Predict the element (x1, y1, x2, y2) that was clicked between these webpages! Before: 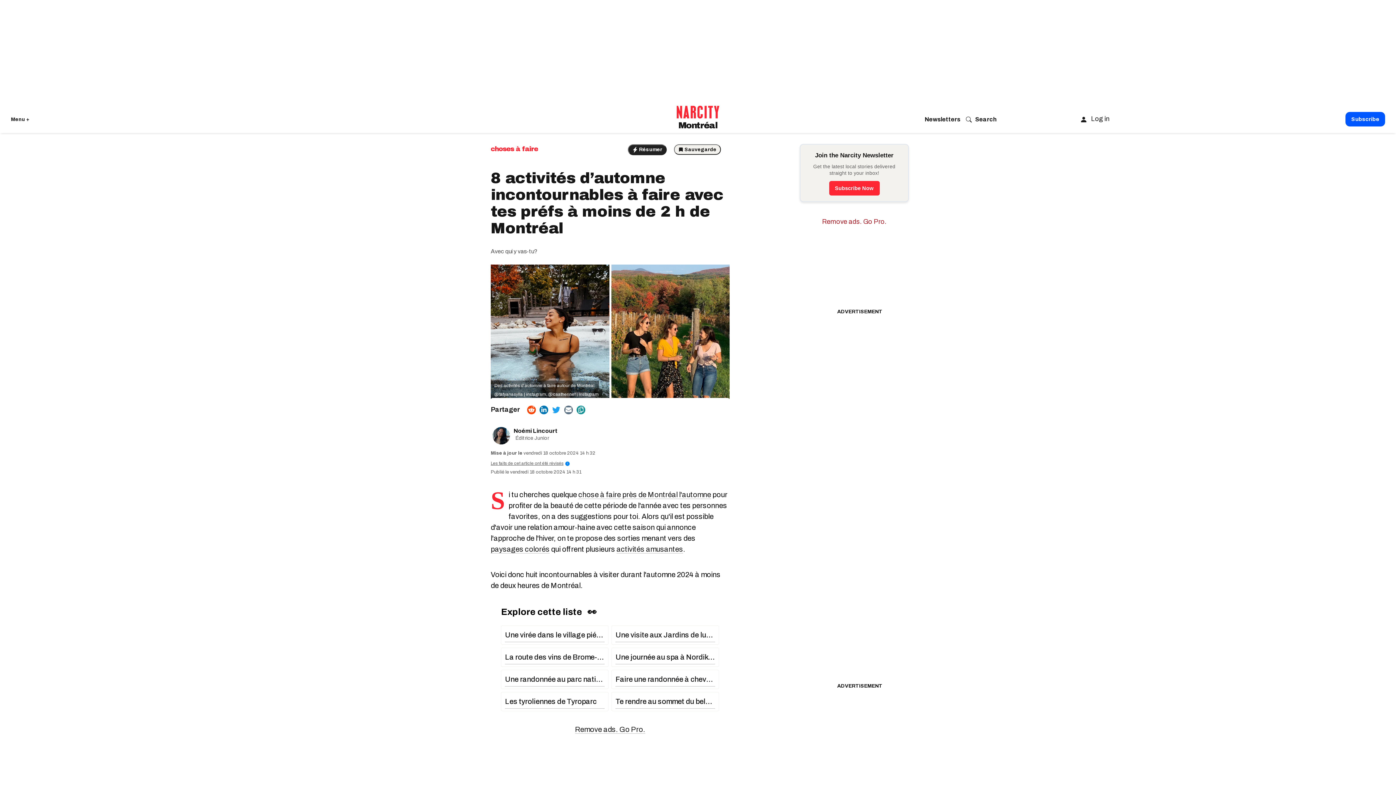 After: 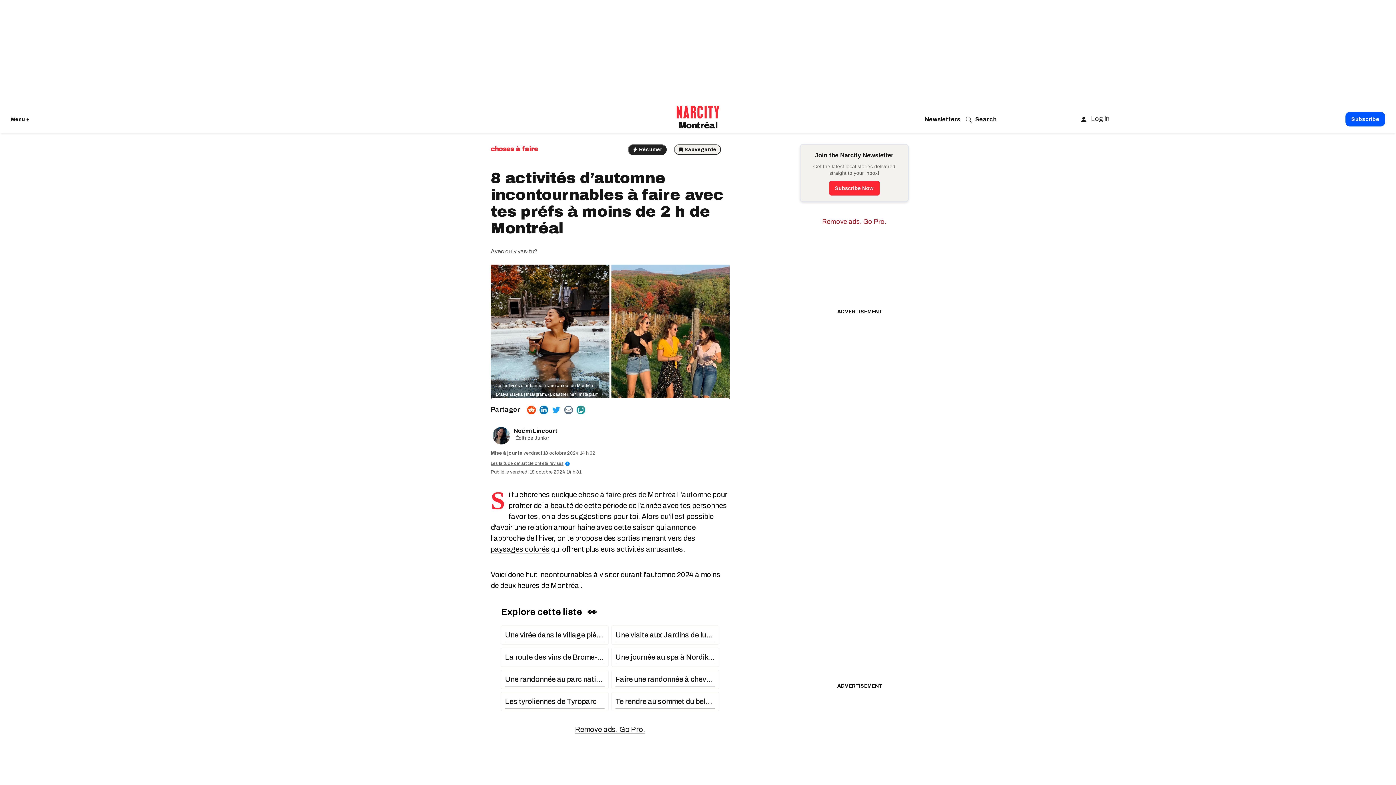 Action: bbox: (616, 545, 683, 553) label: activités amusantes